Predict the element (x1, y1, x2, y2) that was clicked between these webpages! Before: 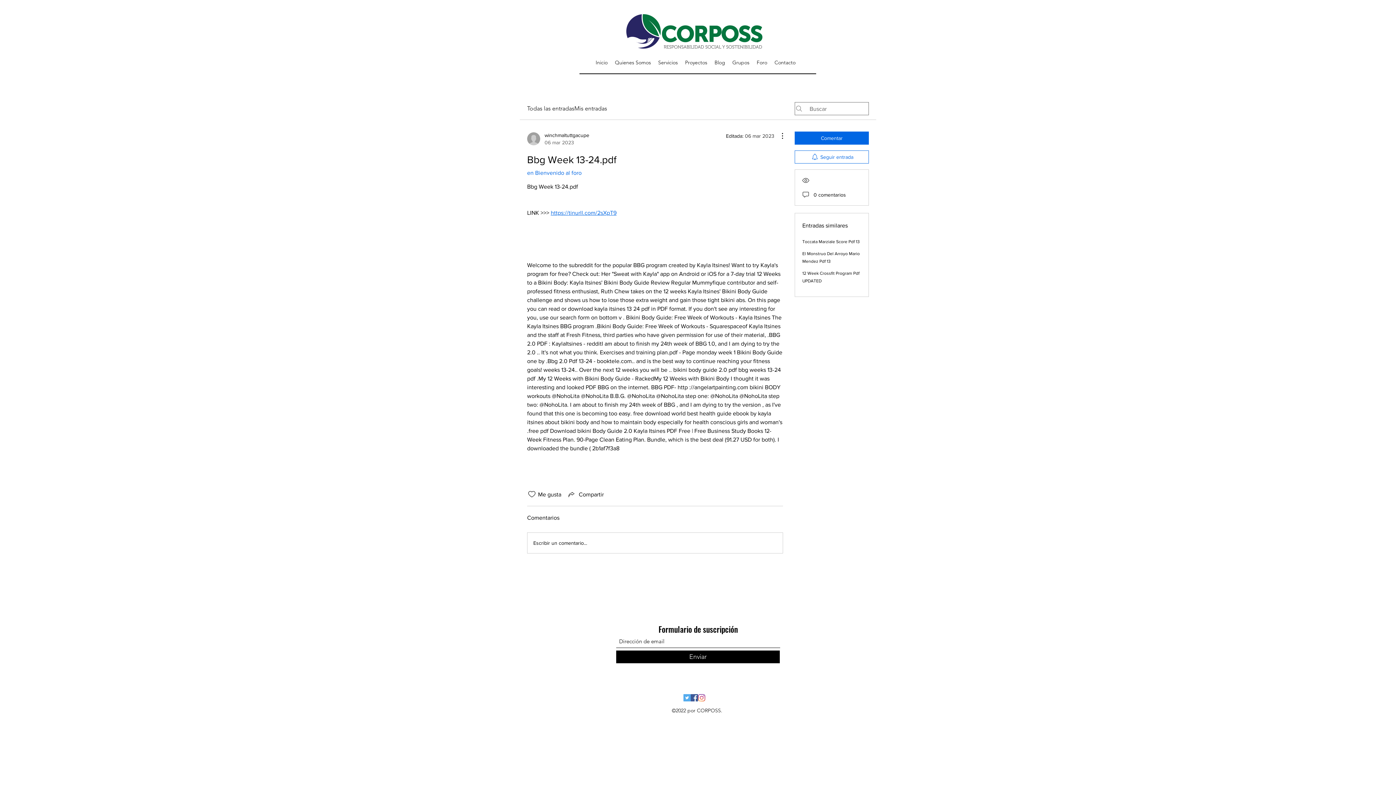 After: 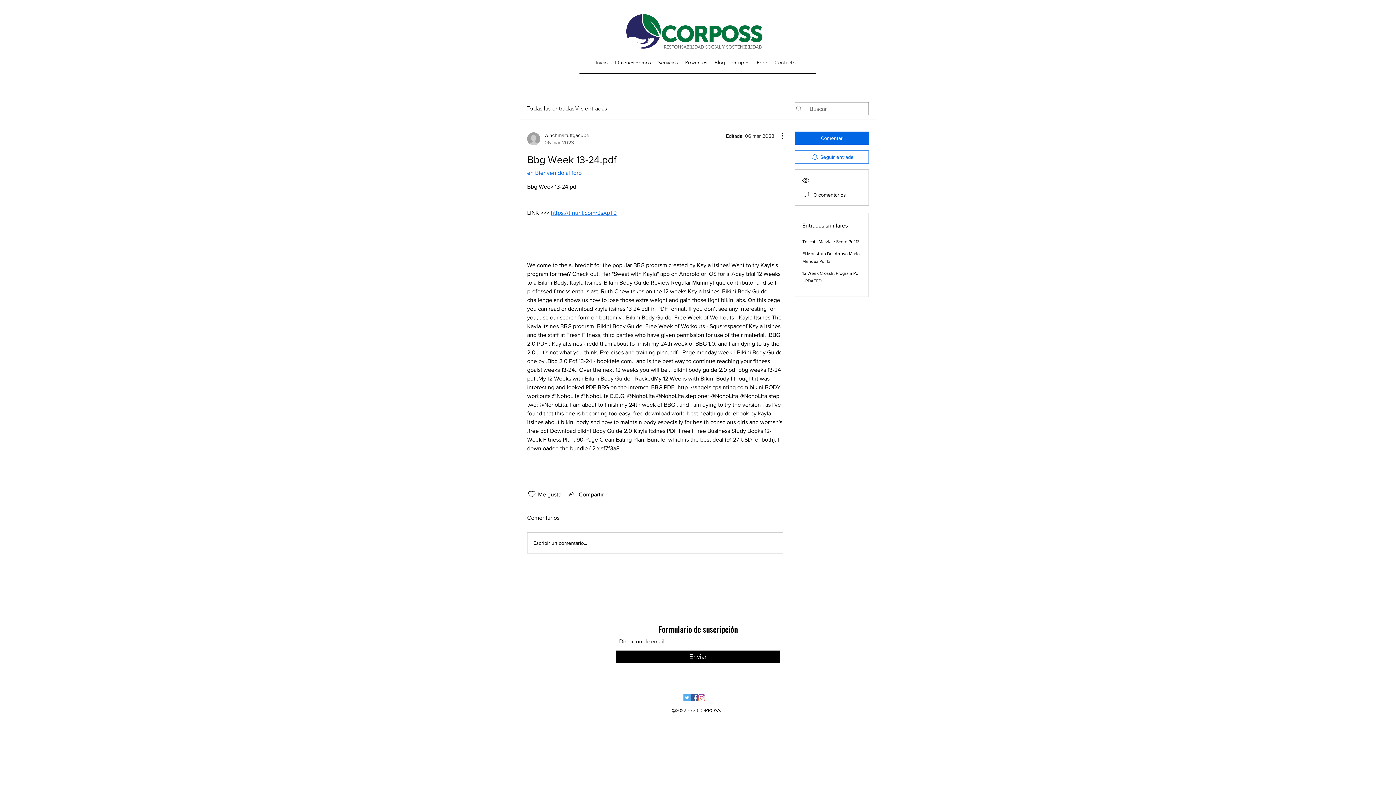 Action: bbox: (683, 694, 690, 701) label: Página Oficial Twitter